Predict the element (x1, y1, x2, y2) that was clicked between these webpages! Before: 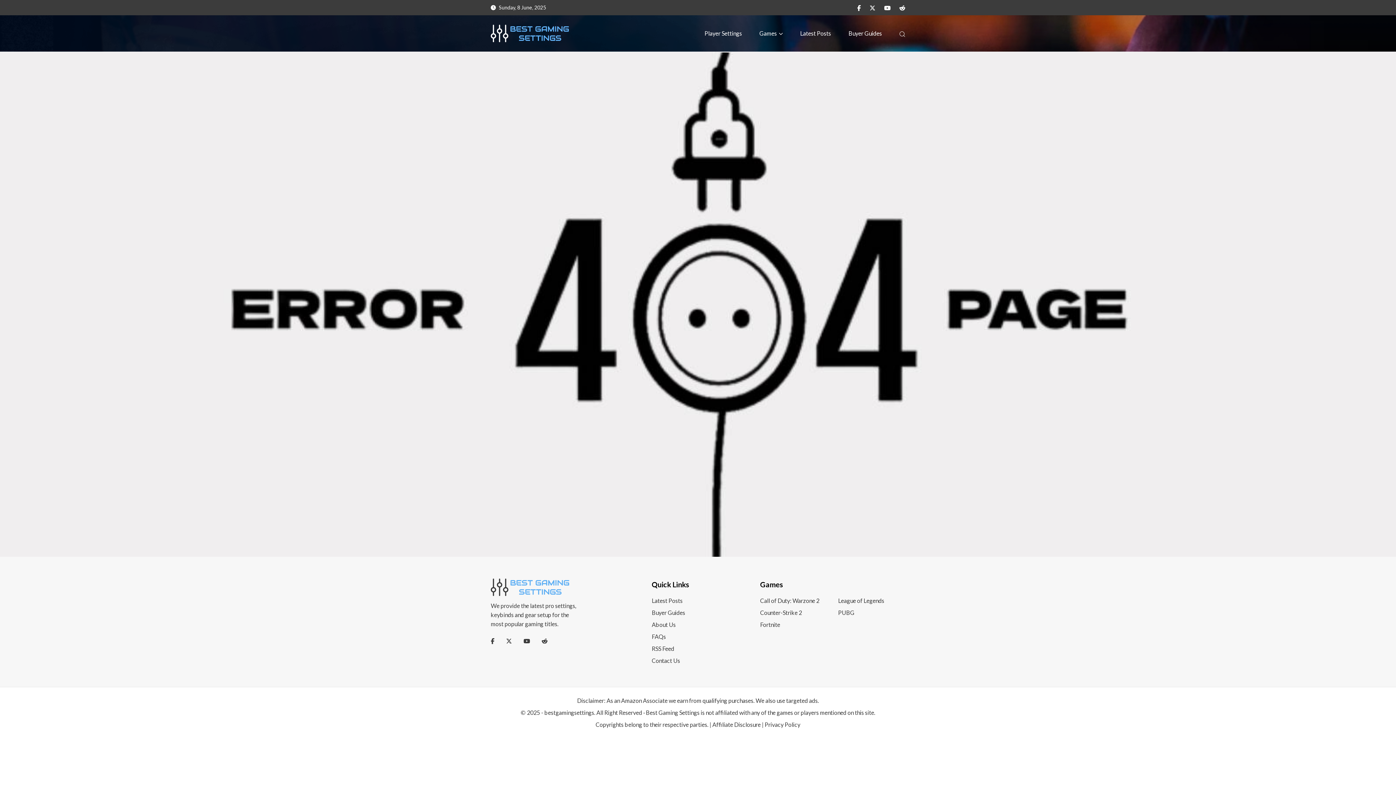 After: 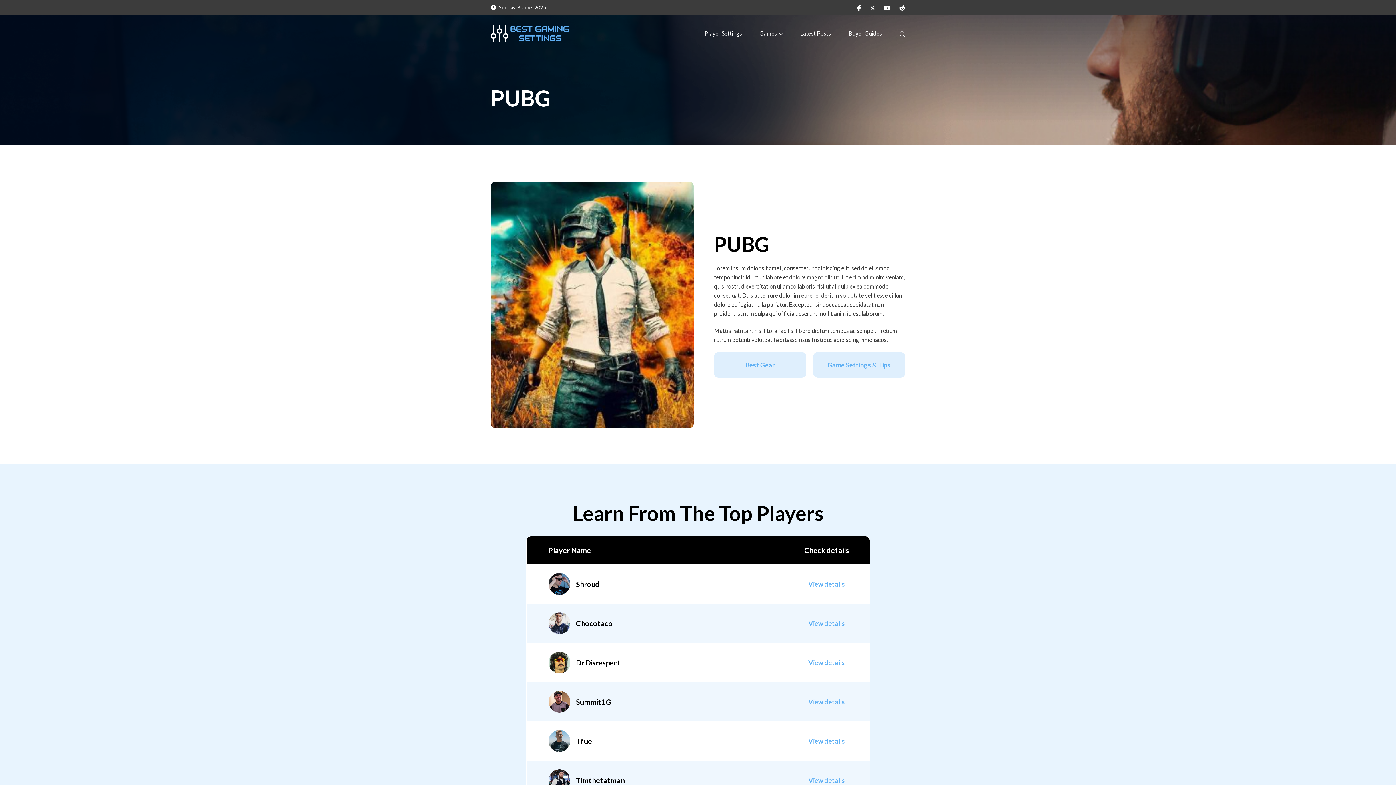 Action: label: PUBG bbox: (838, 609, 854, 616)